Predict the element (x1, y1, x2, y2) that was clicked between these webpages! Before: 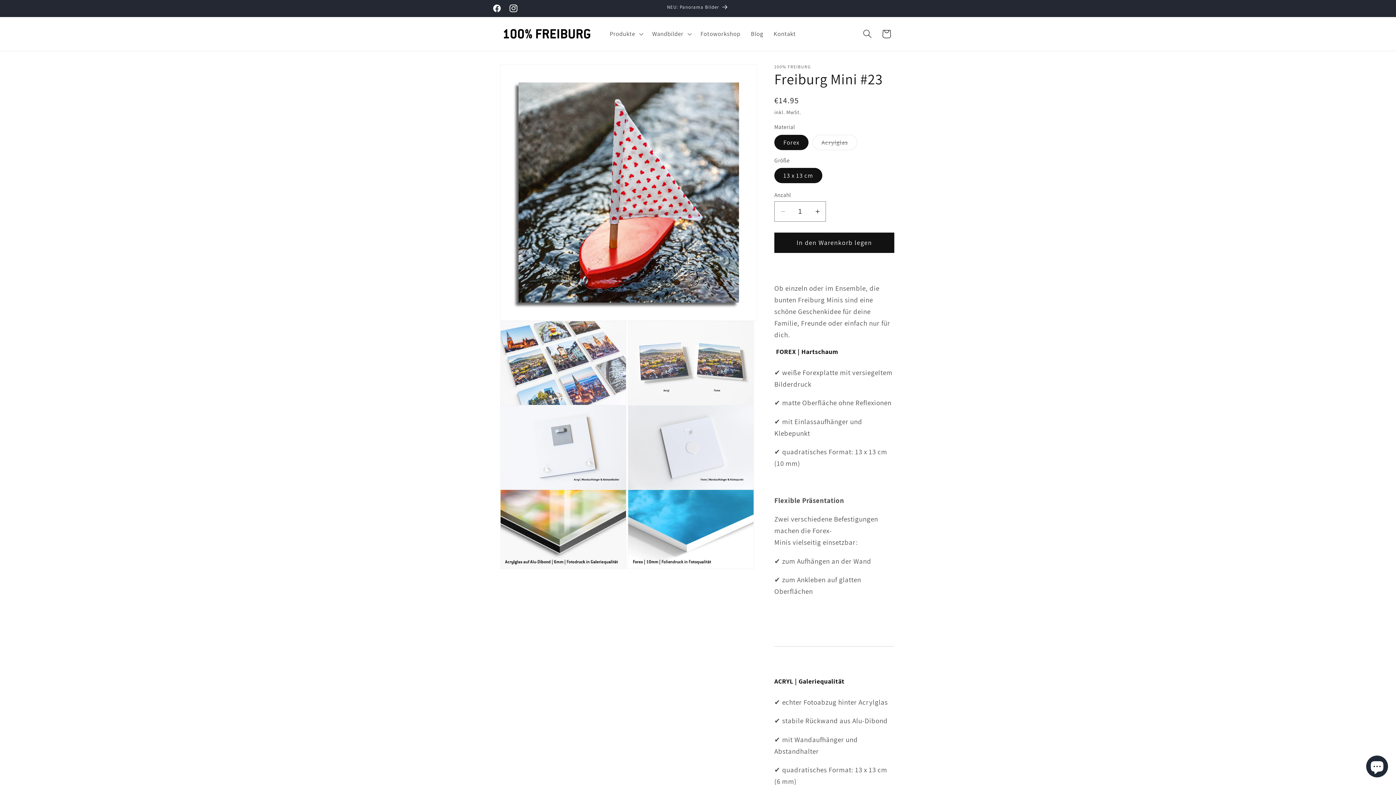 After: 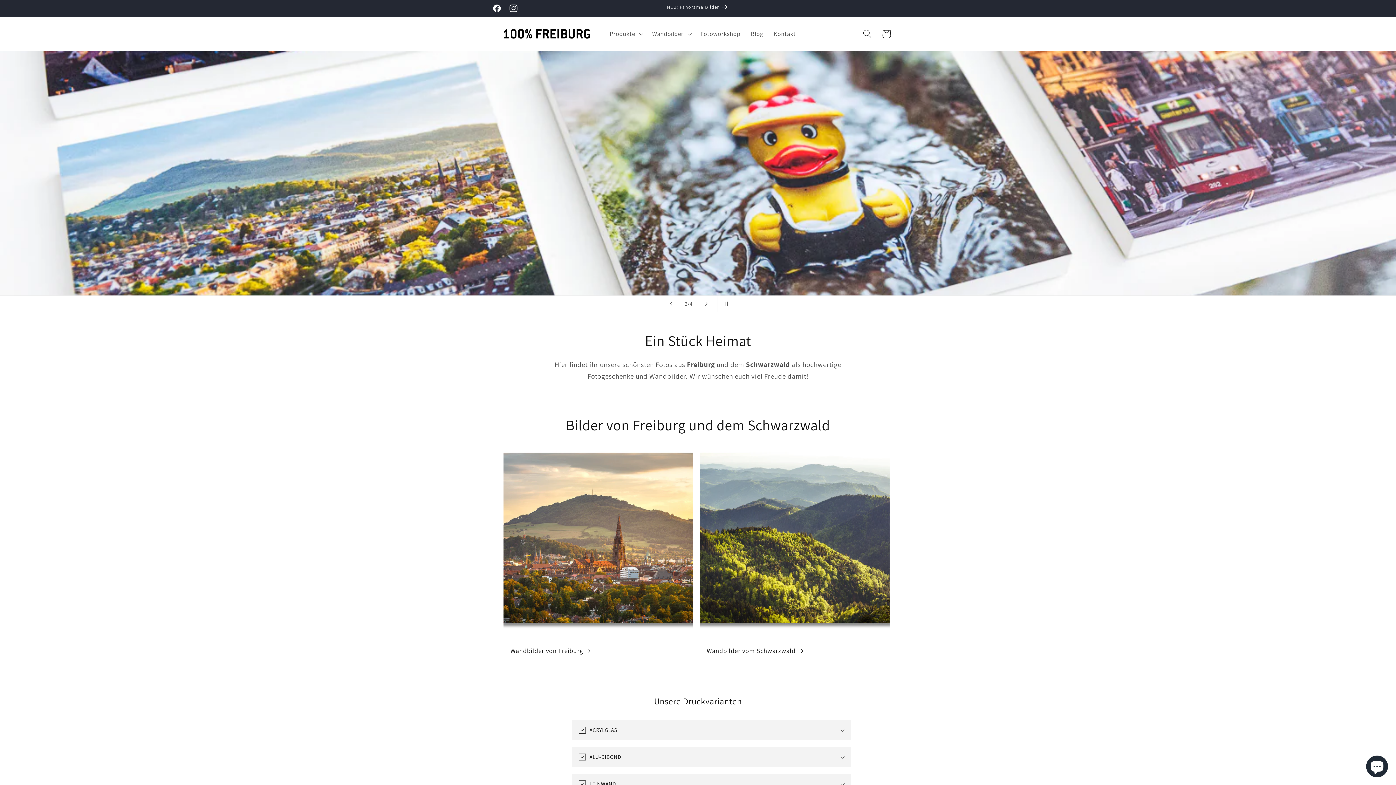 Action: bbox: (498, 24, 596, 43)